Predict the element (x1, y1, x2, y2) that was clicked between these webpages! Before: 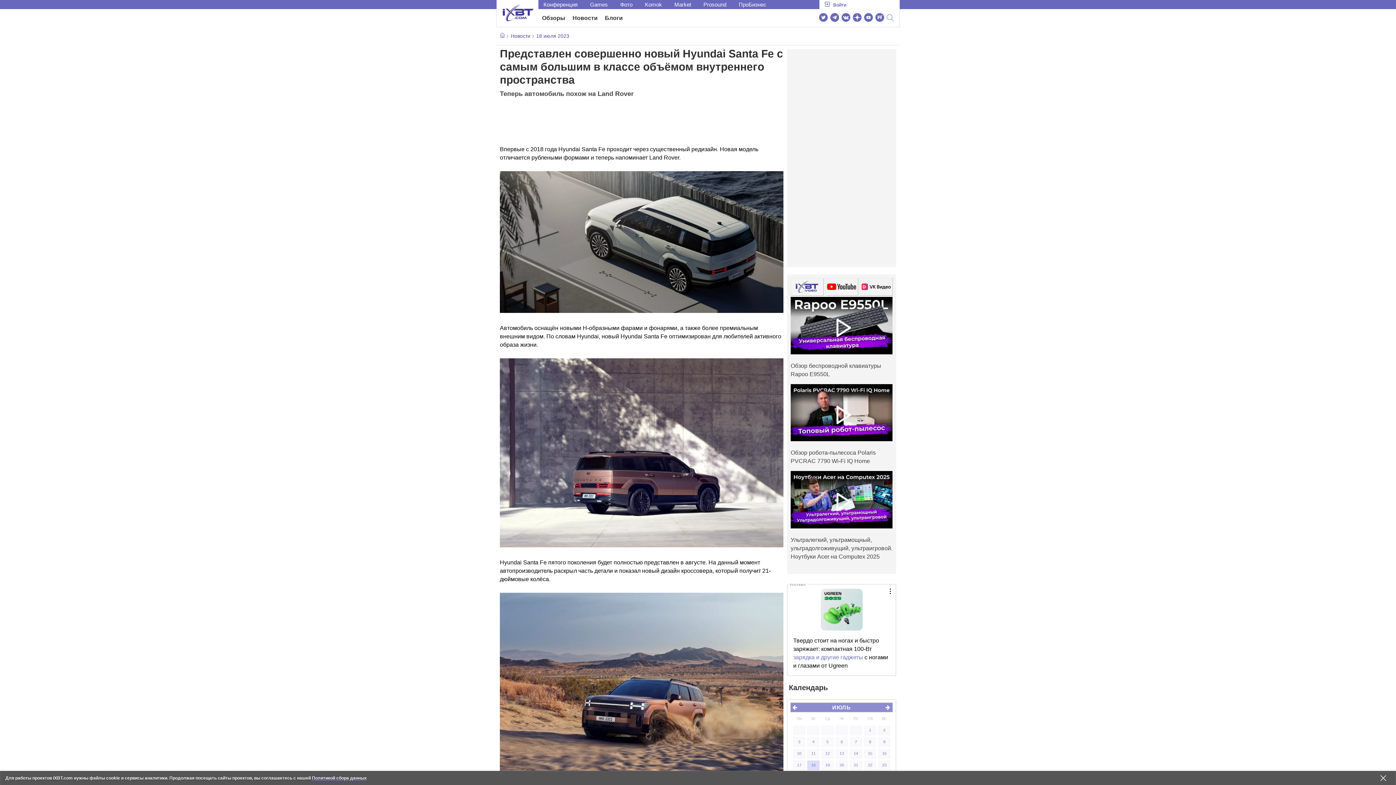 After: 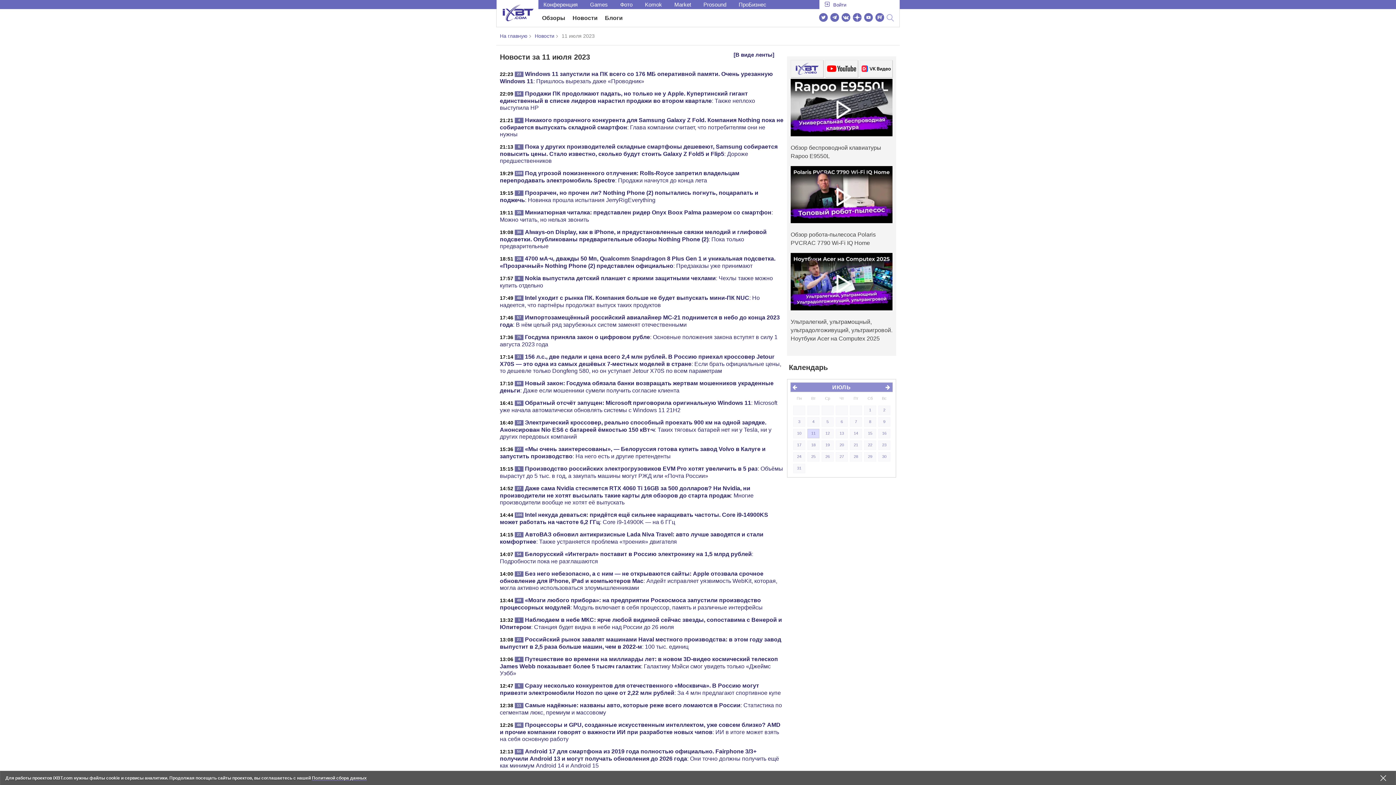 Action: label: 11 bbox: (807, 749, 819, 758)